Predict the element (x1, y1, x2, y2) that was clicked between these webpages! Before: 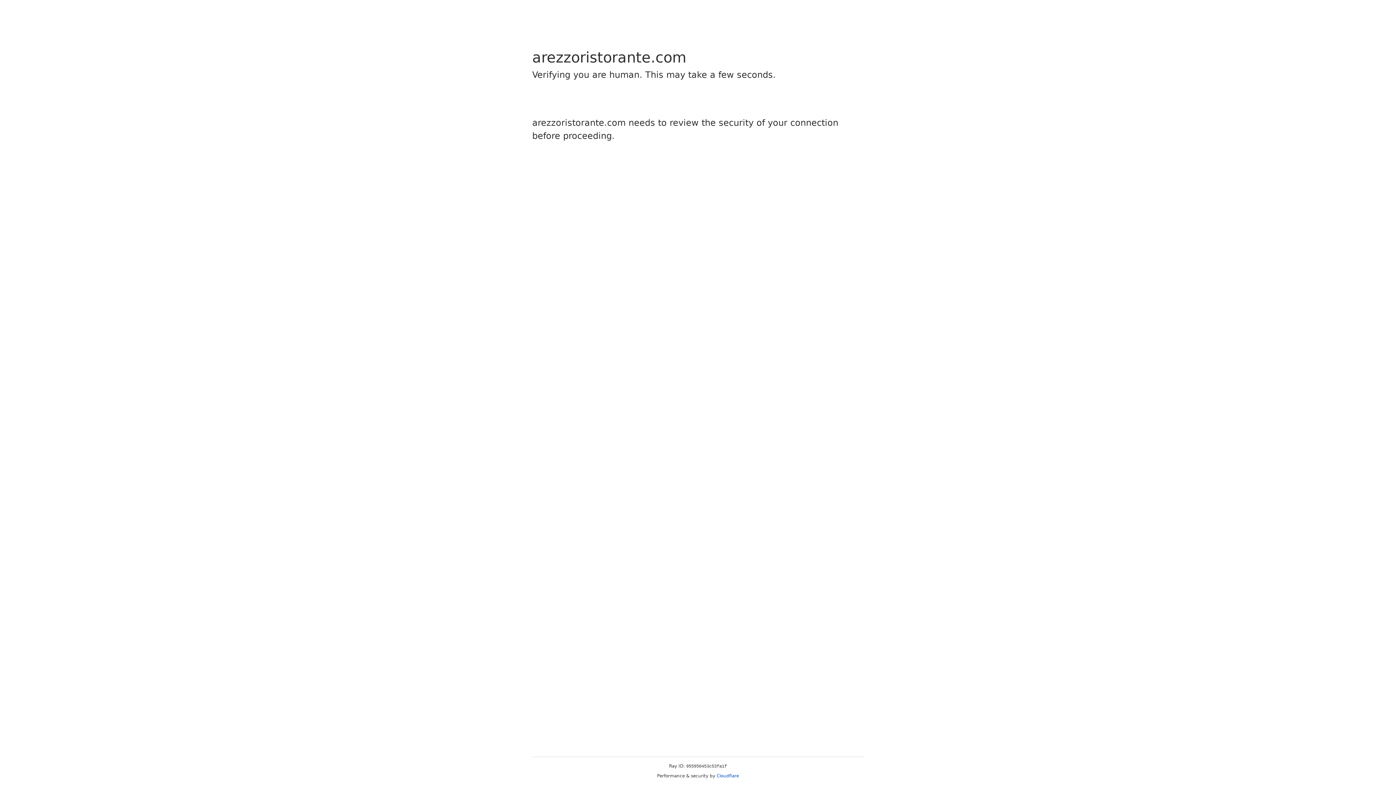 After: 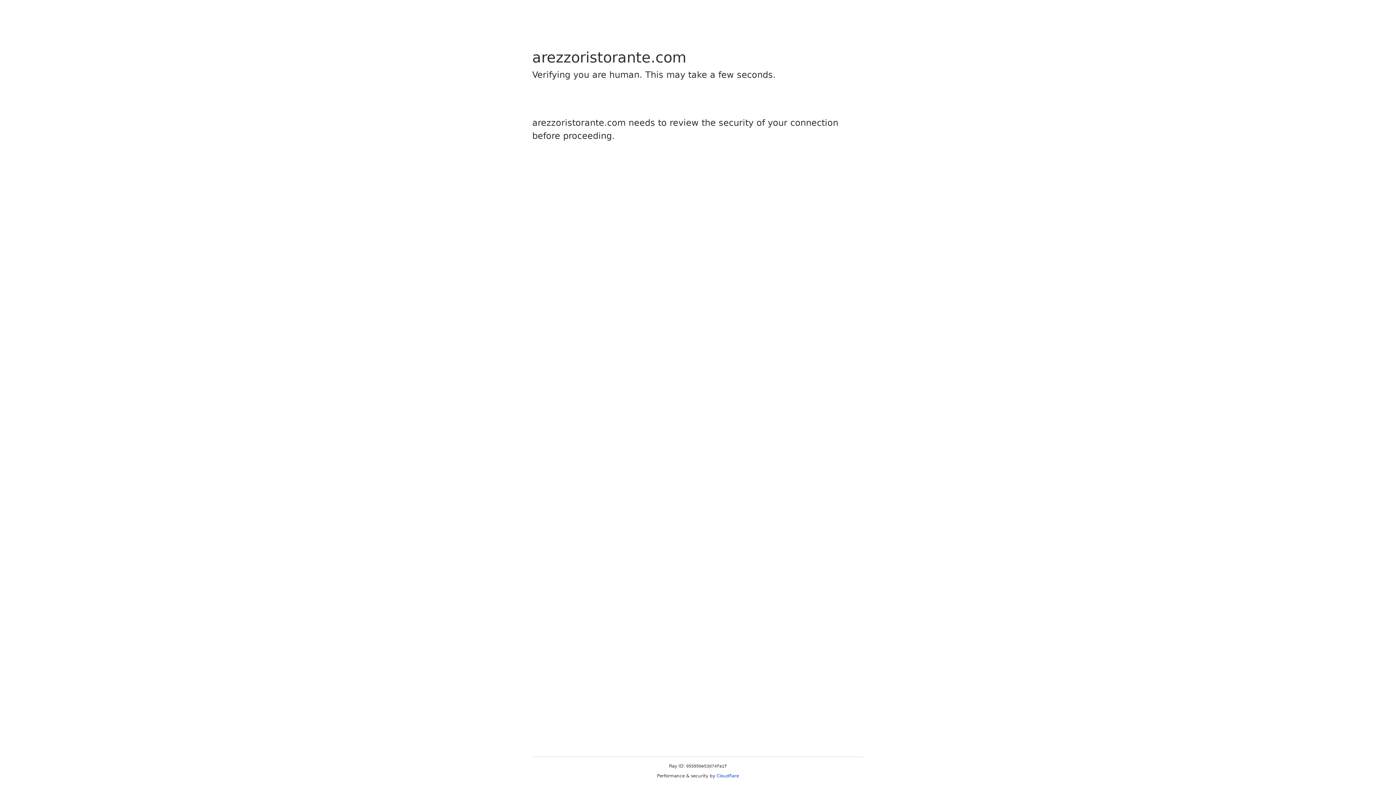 Action: label: Cloudflare bbox: (716, 773, 739, 778)